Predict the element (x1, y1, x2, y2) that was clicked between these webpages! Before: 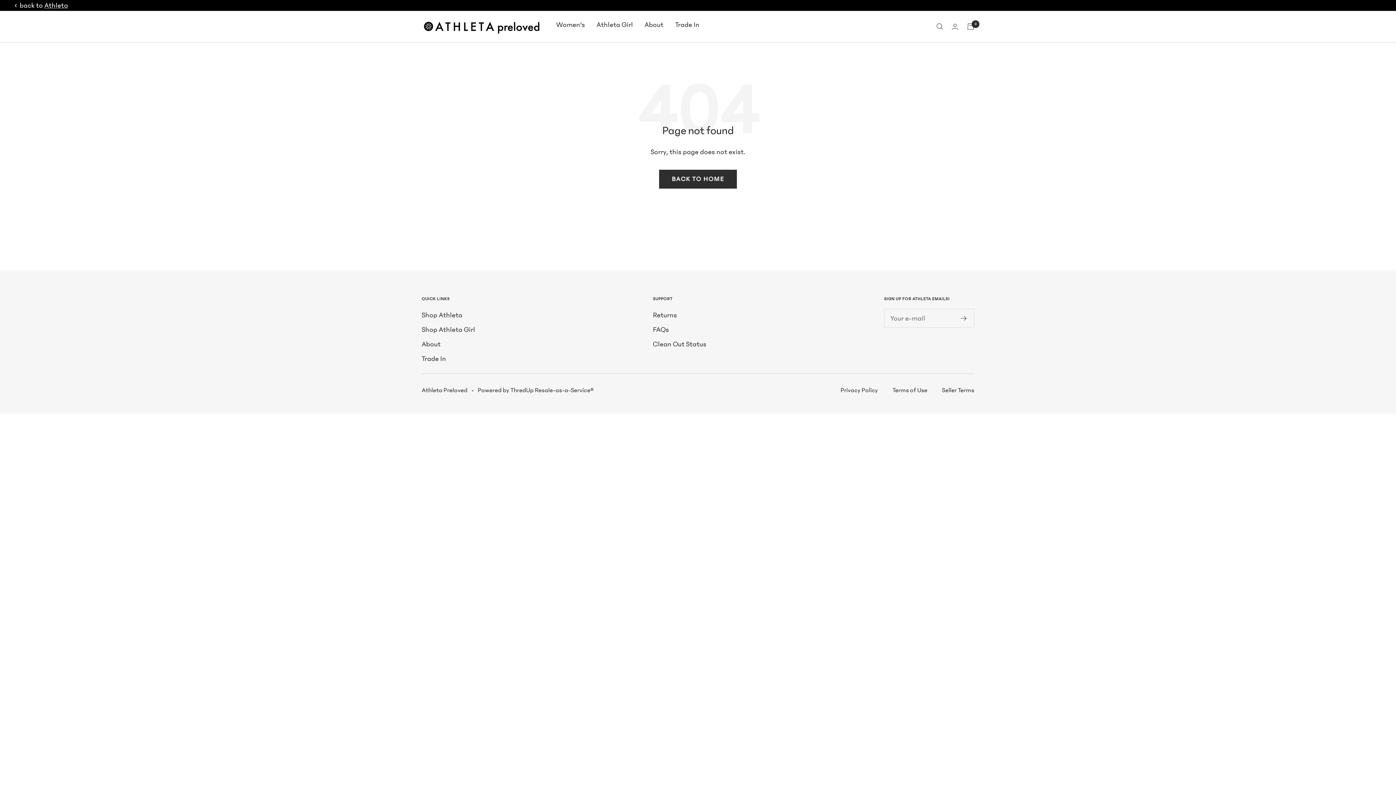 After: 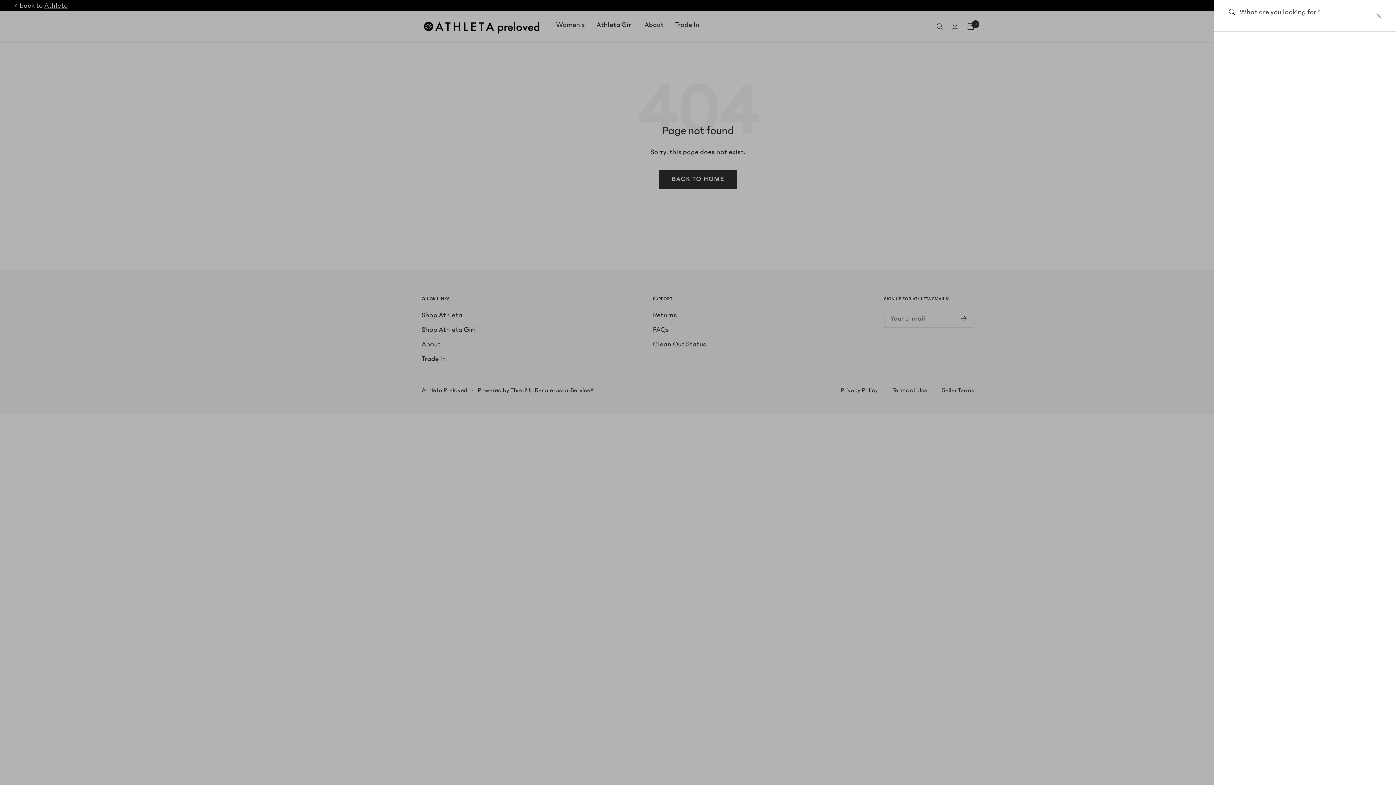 Action: bbox: (936, 23, 943, 29) label: Search